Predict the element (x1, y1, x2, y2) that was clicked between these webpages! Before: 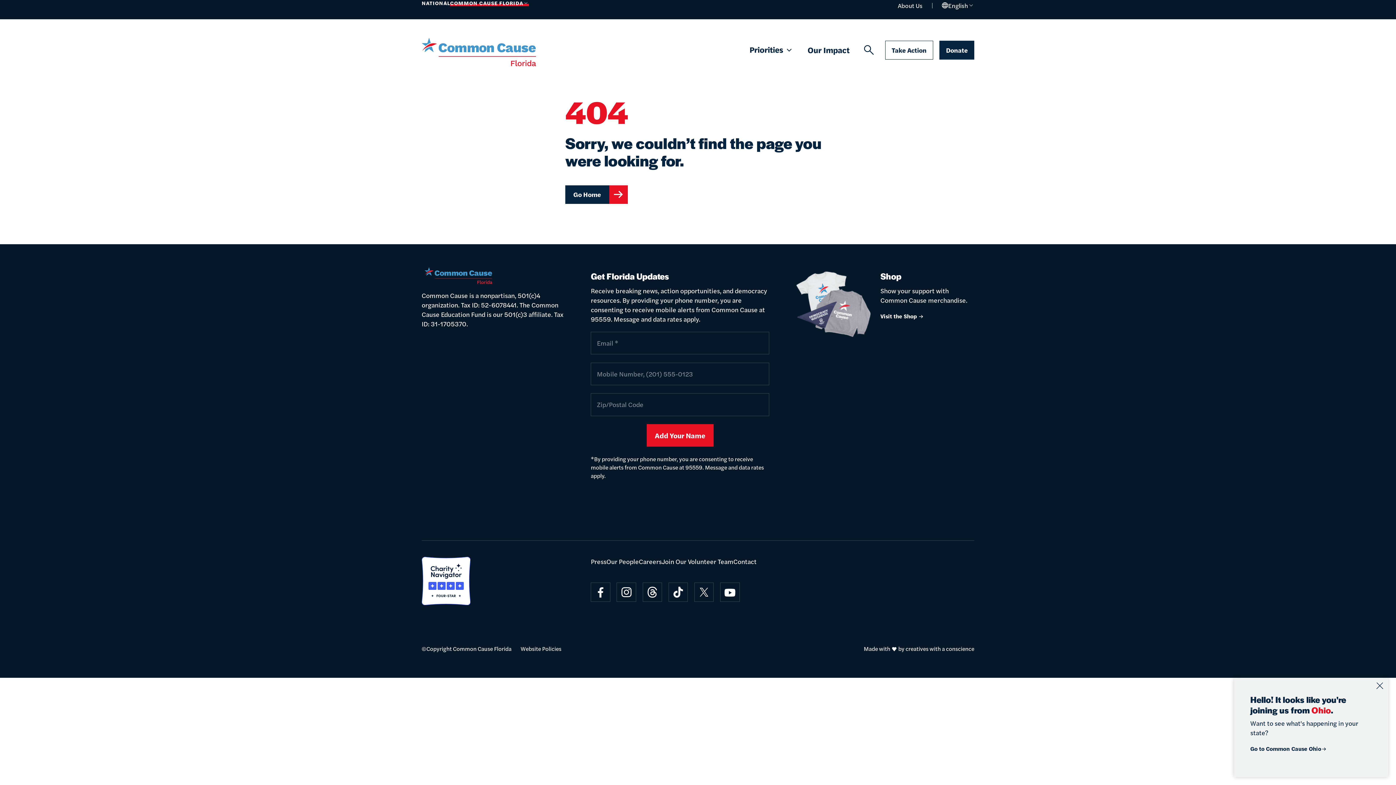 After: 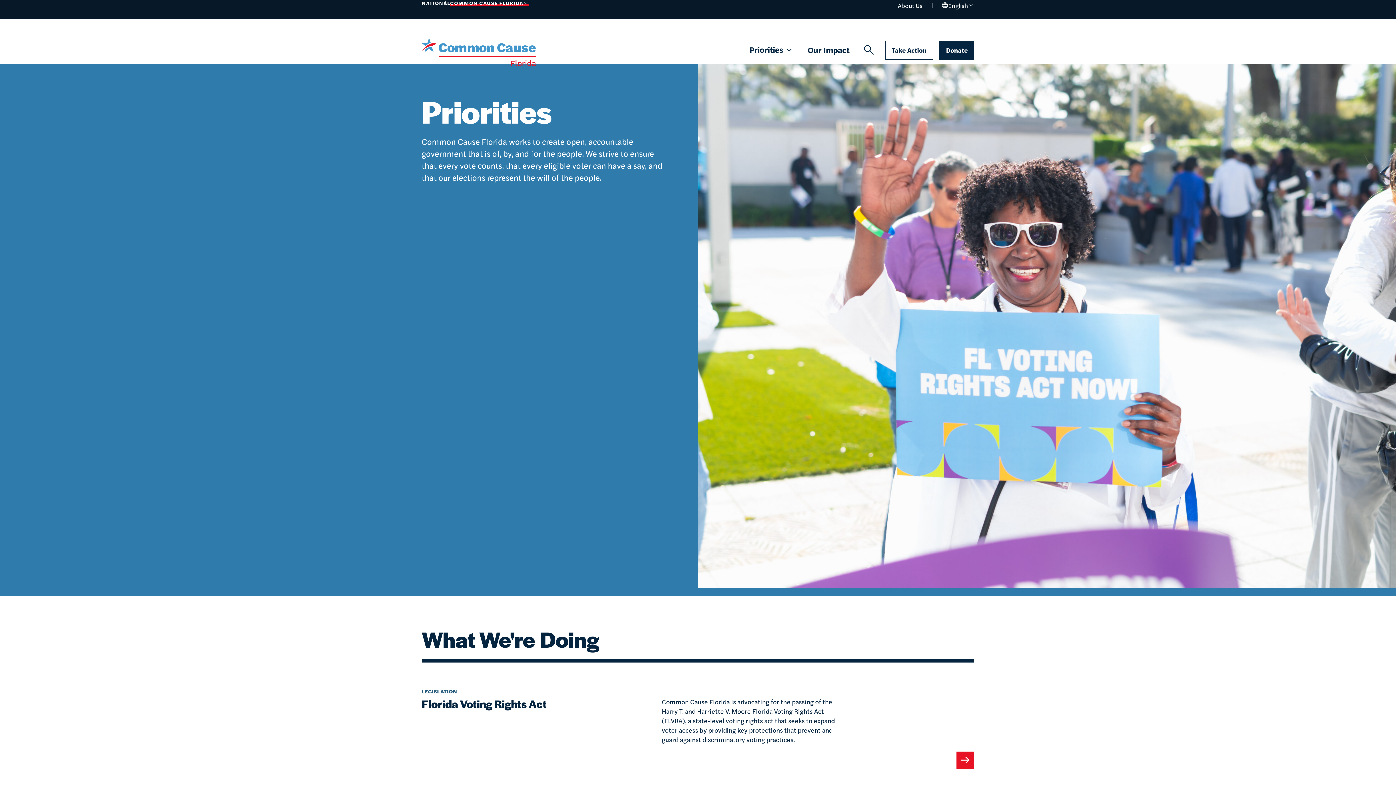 Action: bbox: (749, 43, 793, 57) label: Priorities 